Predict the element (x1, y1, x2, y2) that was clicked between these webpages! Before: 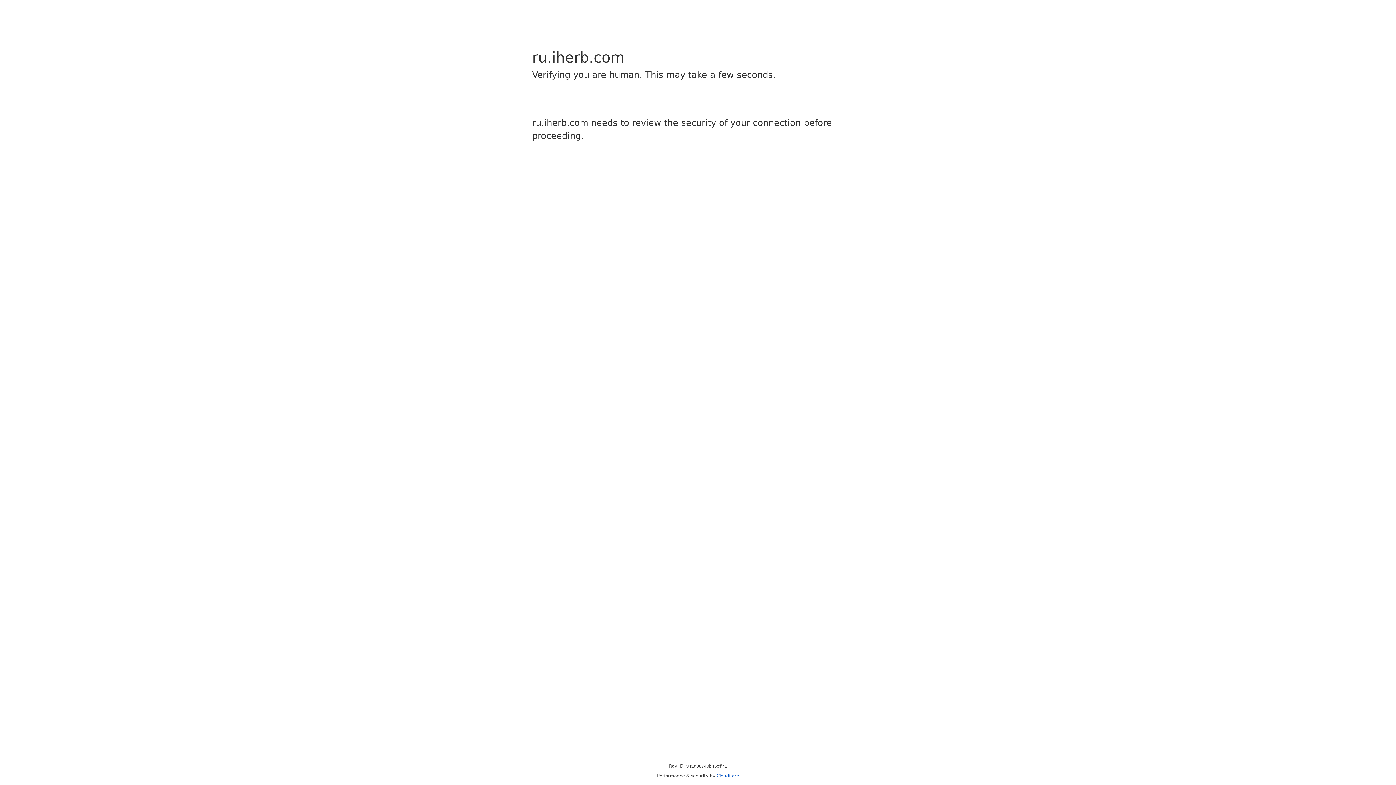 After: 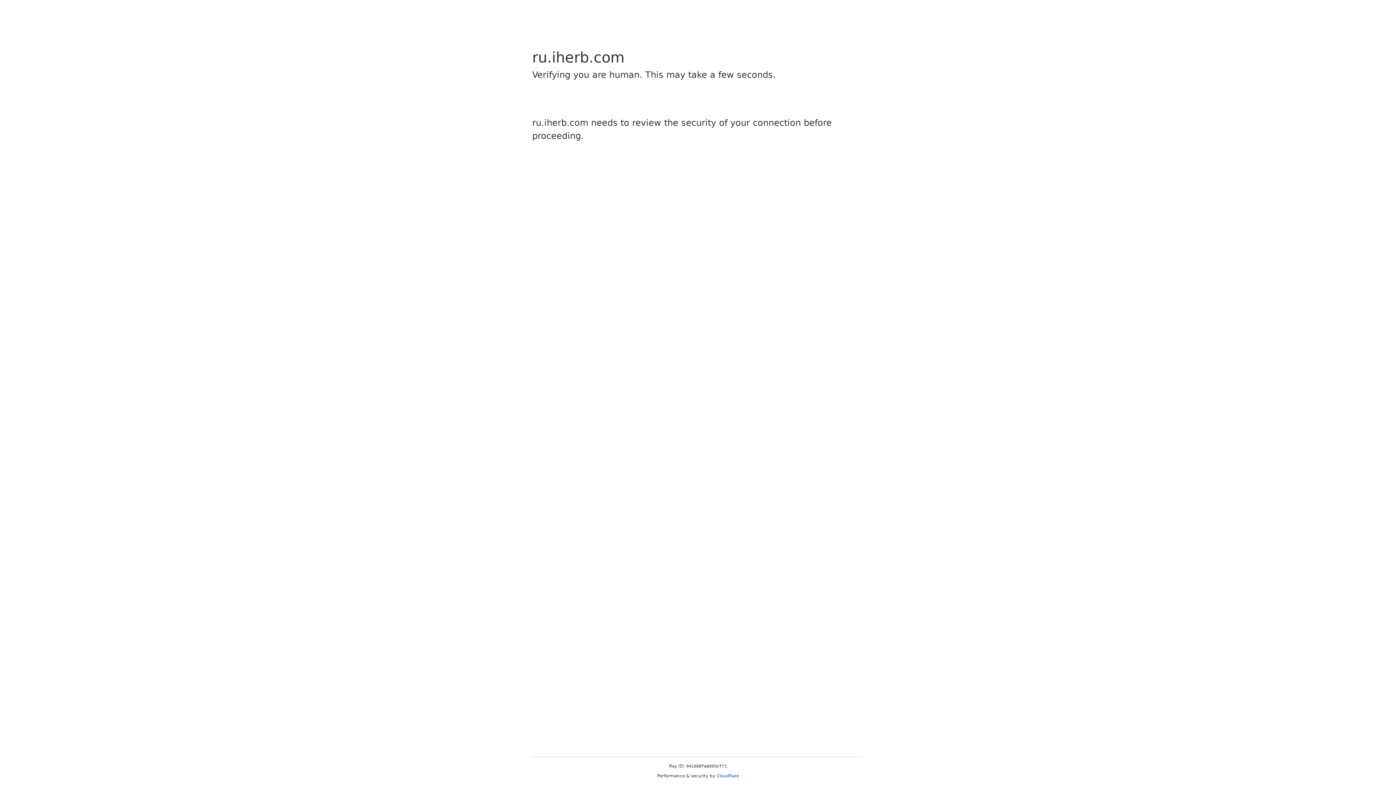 Action: label: Cloudflare bbox: (716, 773, 739, 778)